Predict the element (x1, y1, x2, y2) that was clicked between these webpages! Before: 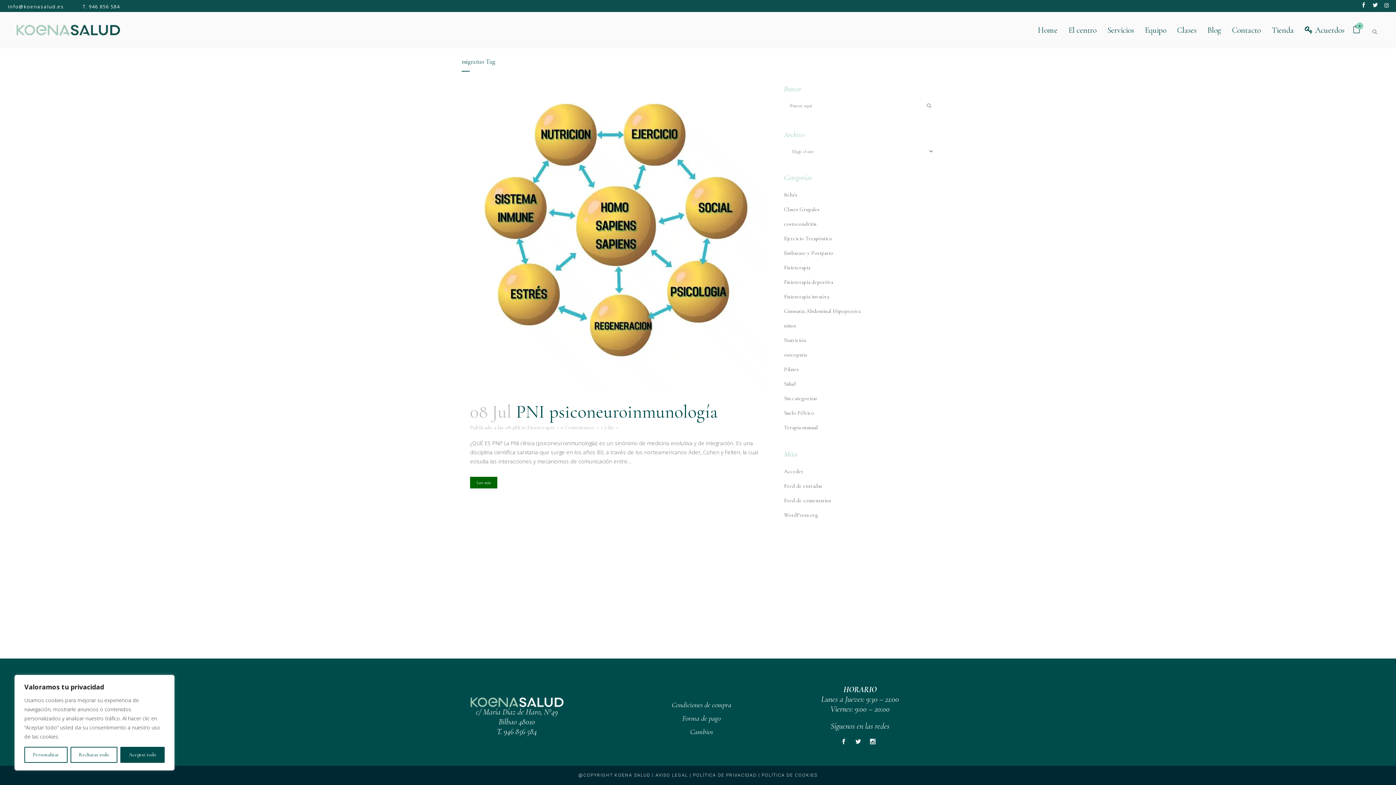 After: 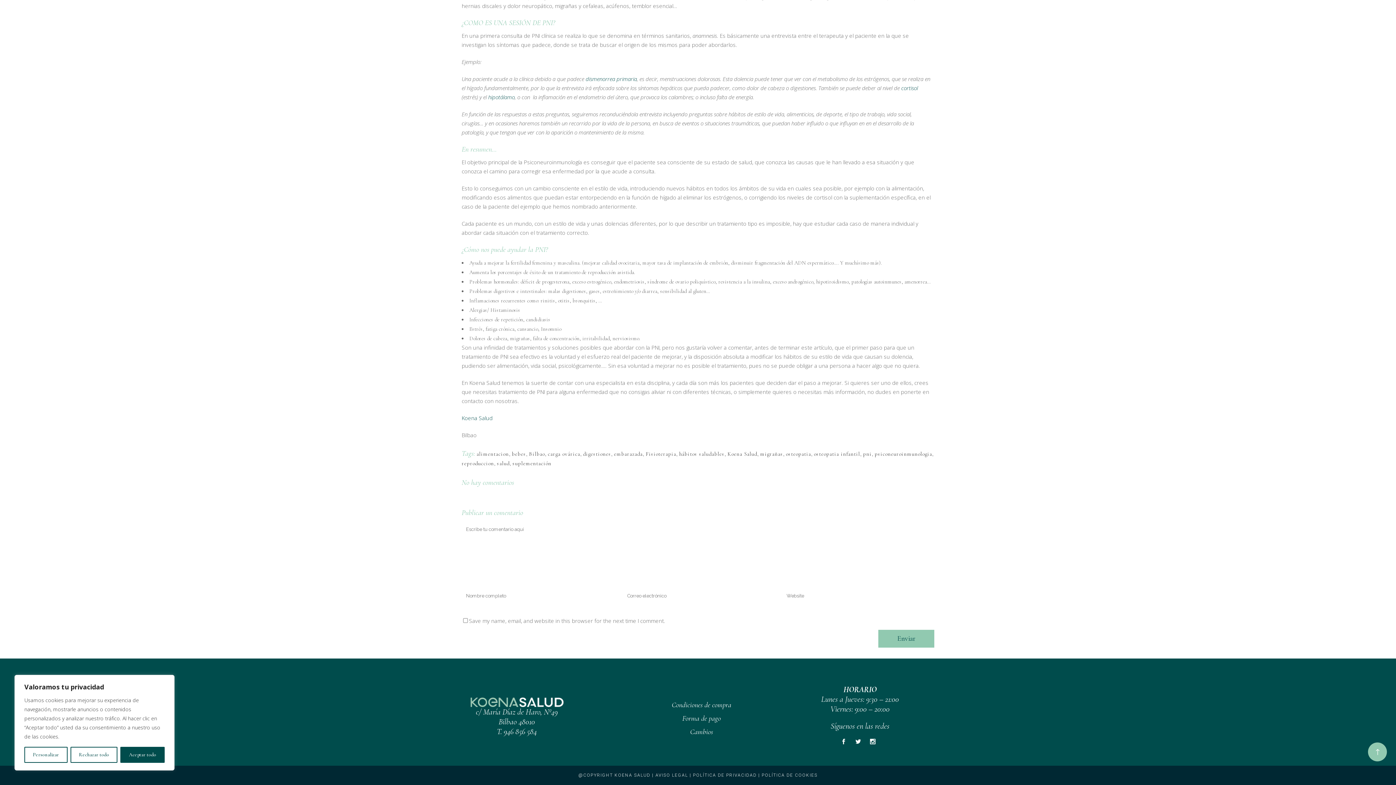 Action: label: 0 Comentarios bbox: (560, 424, 594, 430)